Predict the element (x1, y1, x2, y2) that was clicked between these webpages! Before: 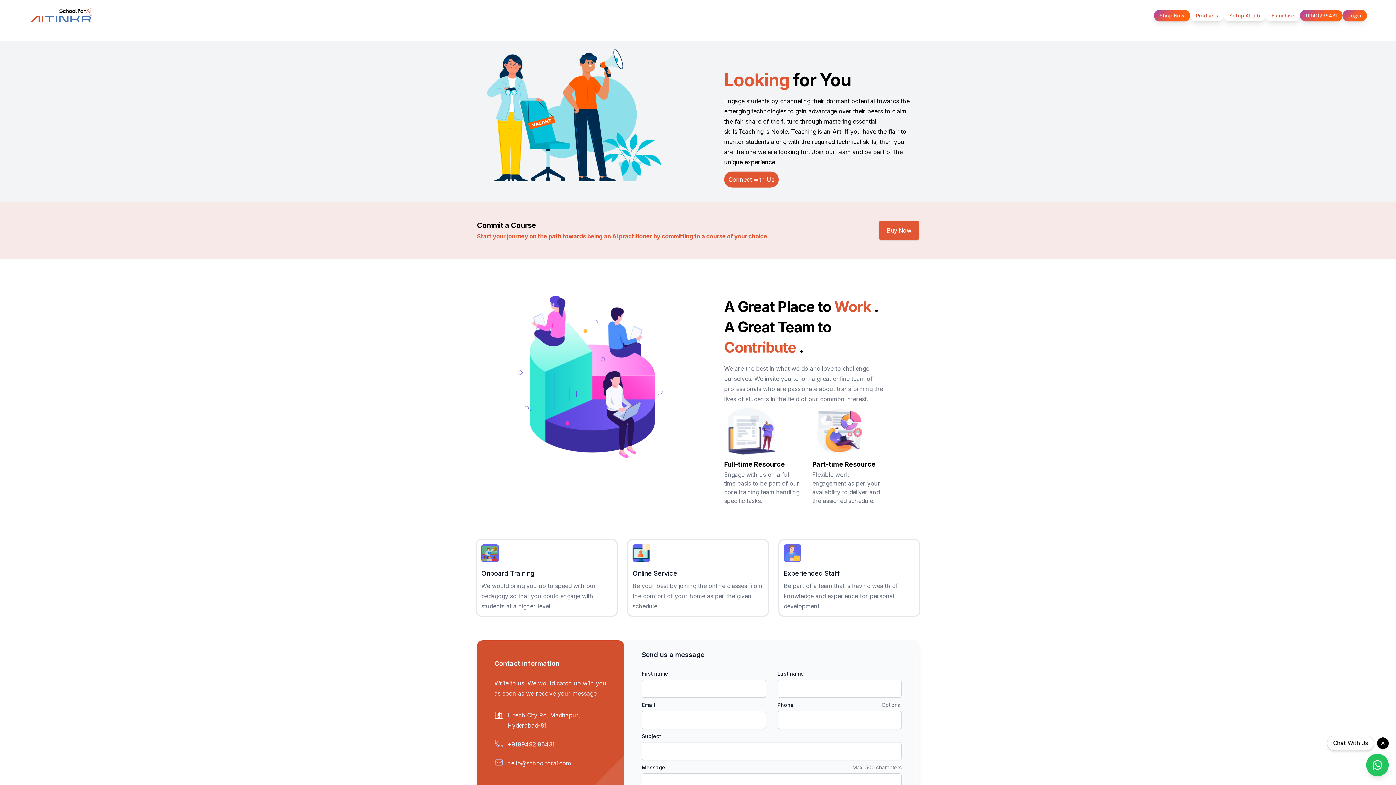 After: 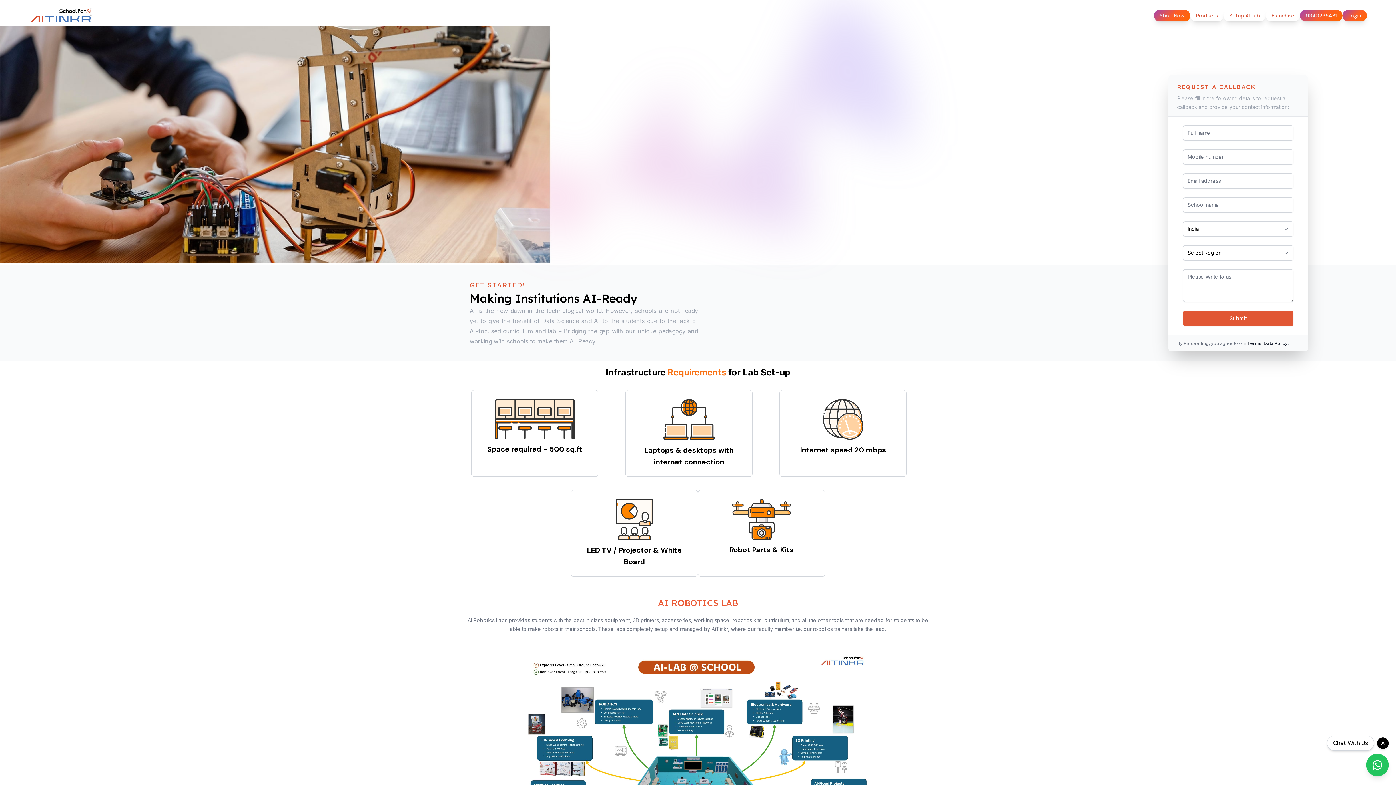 Action: label: Setup AI Lab bbox: (1224, 9, 1266, 21)